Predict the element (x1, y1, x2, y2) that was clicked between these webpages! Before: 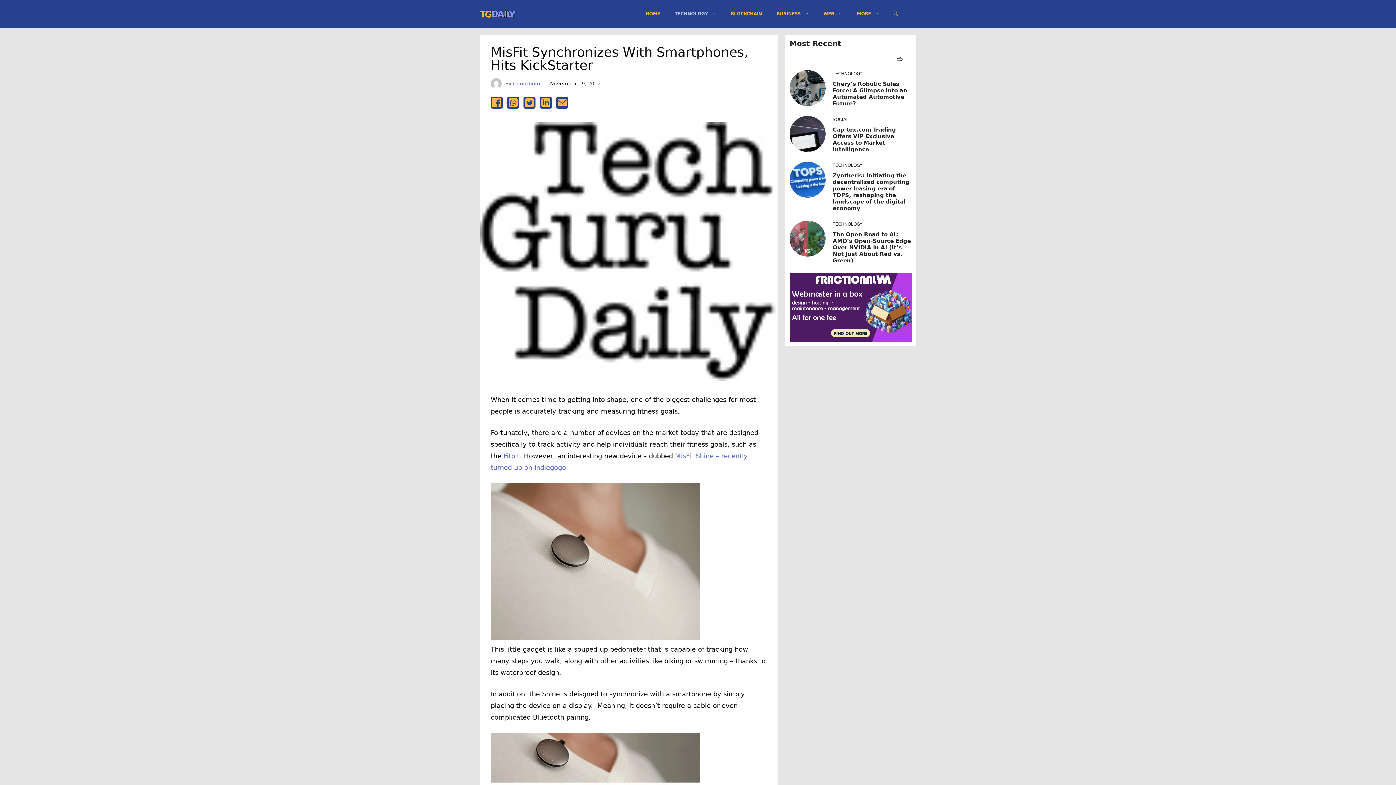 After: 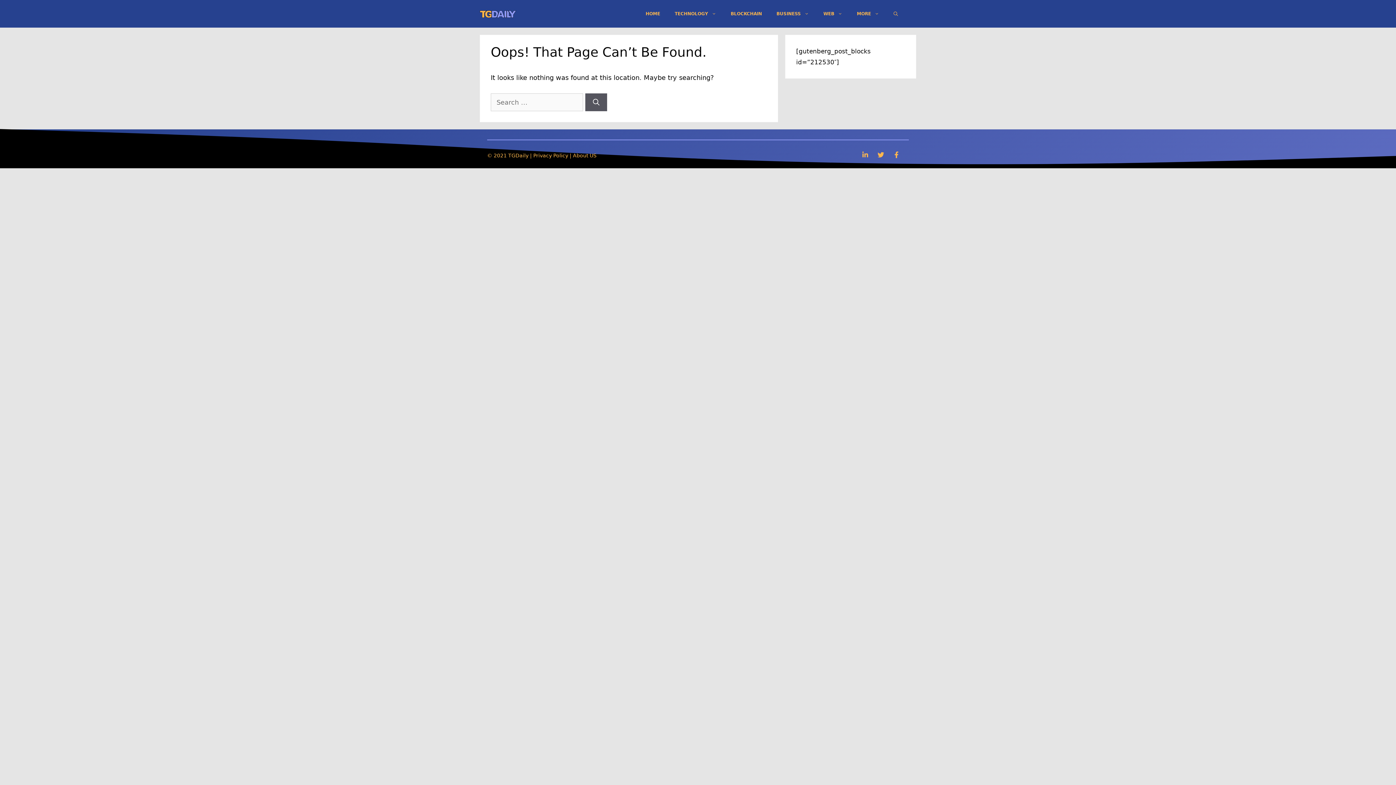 Action: bbox: (503, 452, 519, 460) label: Fitbit